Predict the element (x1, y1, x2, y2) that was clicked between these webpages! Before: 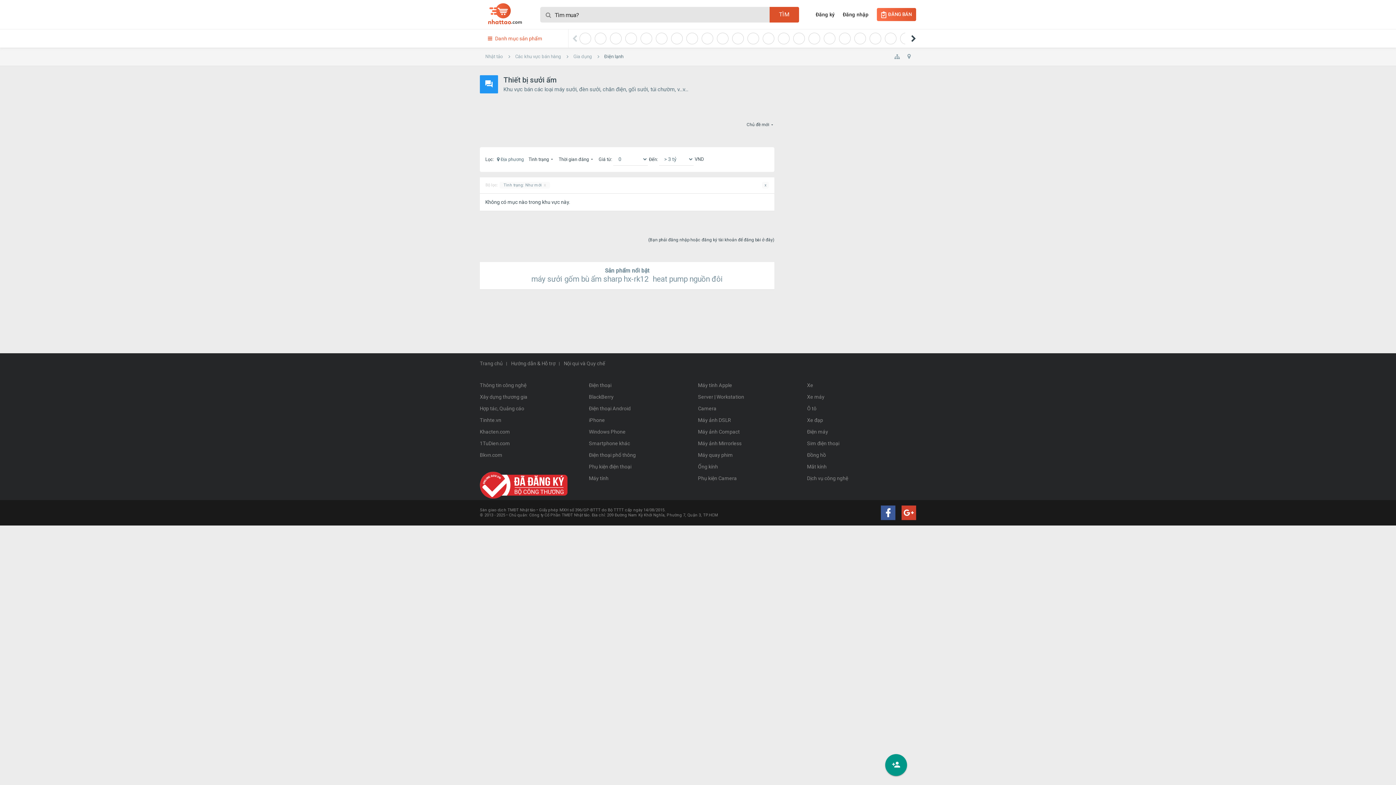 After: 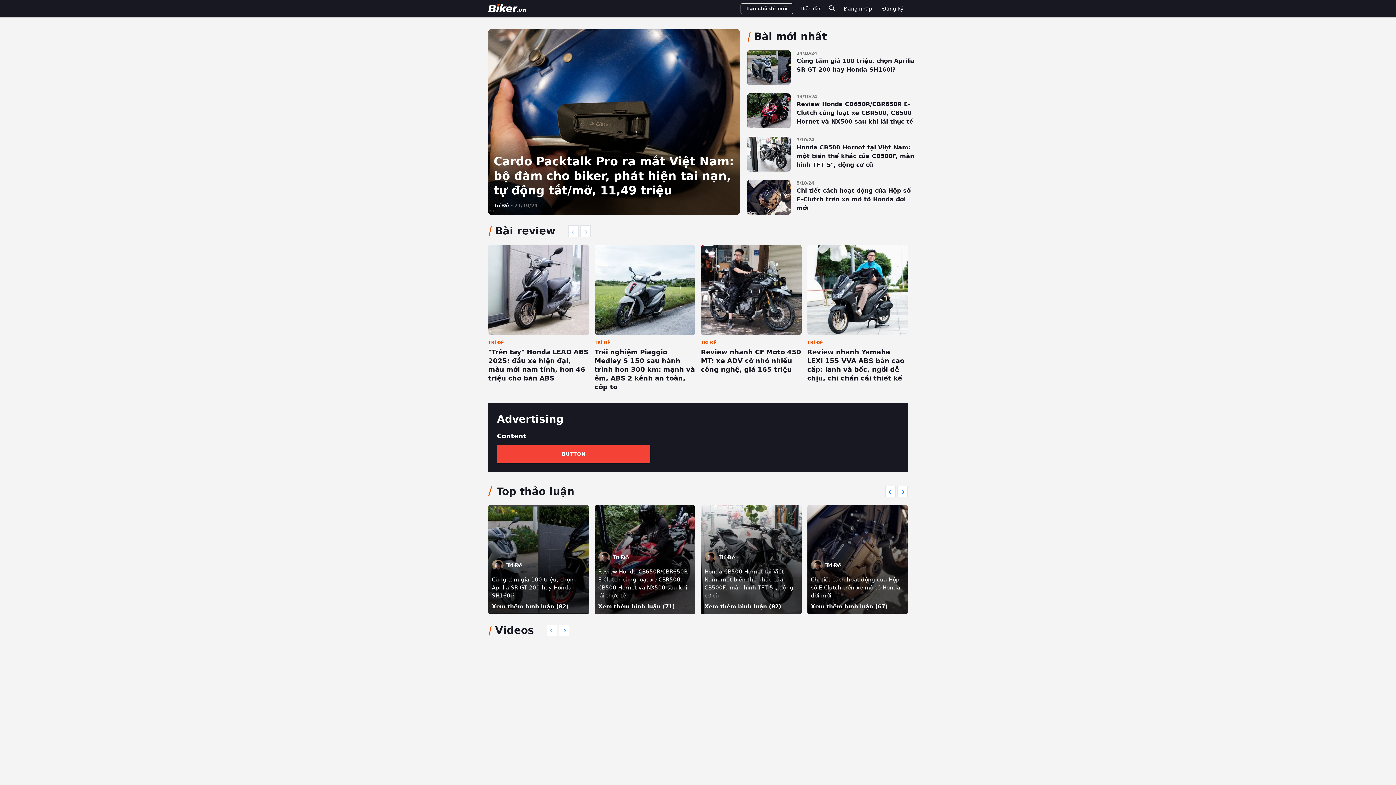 Action: bbox: (480, 449, 589, 461) label: Bkvn.com